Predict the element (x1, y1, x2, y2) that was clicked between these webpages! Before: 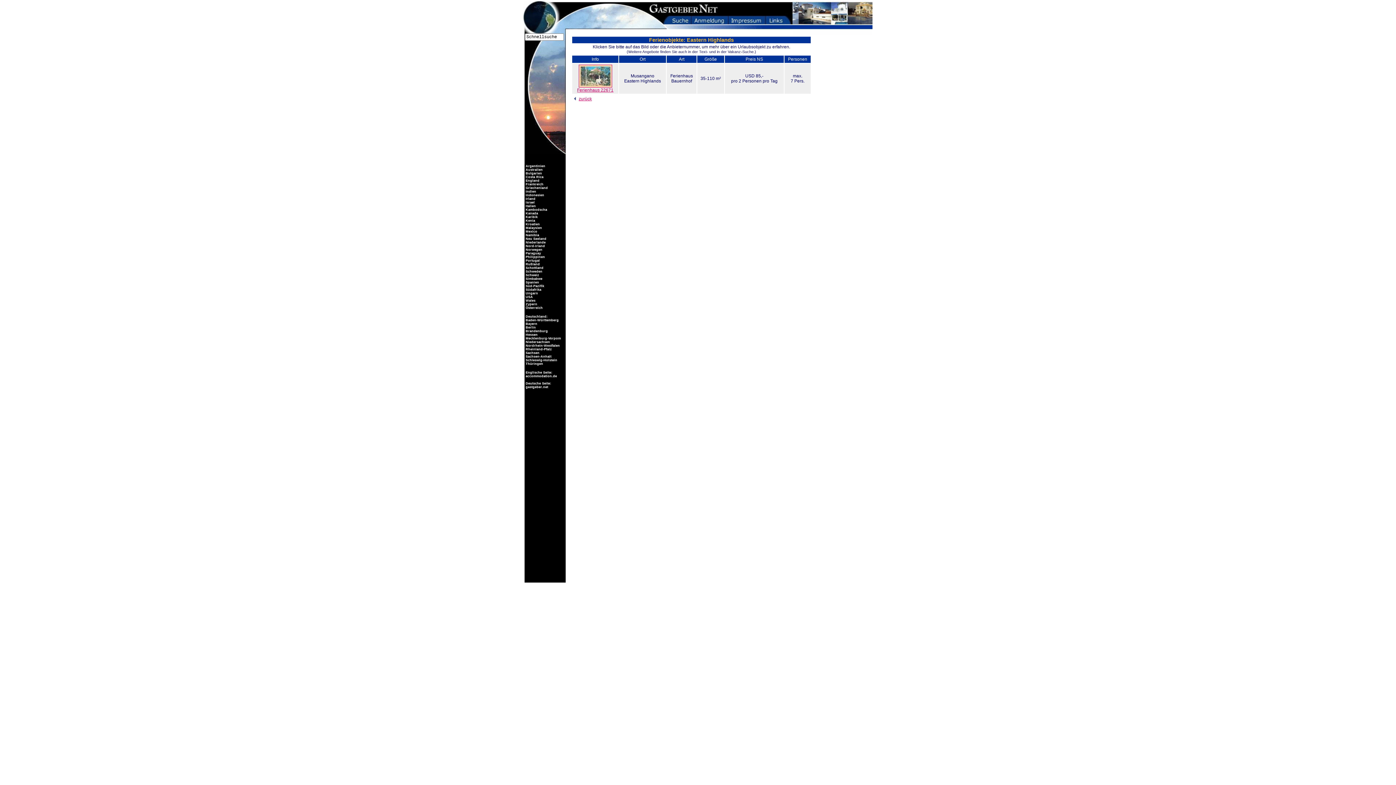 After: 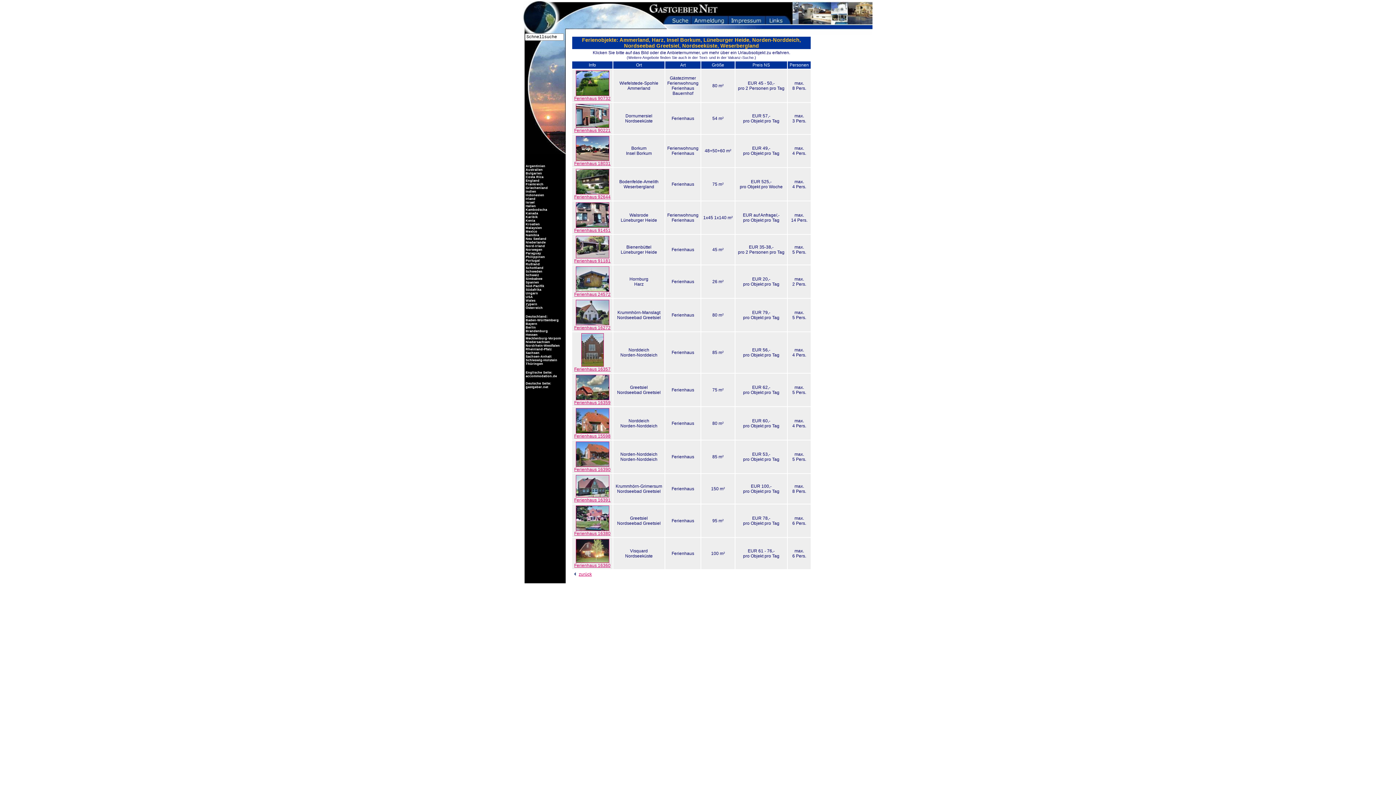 Action: label:  Niedersachsen bbox: (524, 340, 550, 344)